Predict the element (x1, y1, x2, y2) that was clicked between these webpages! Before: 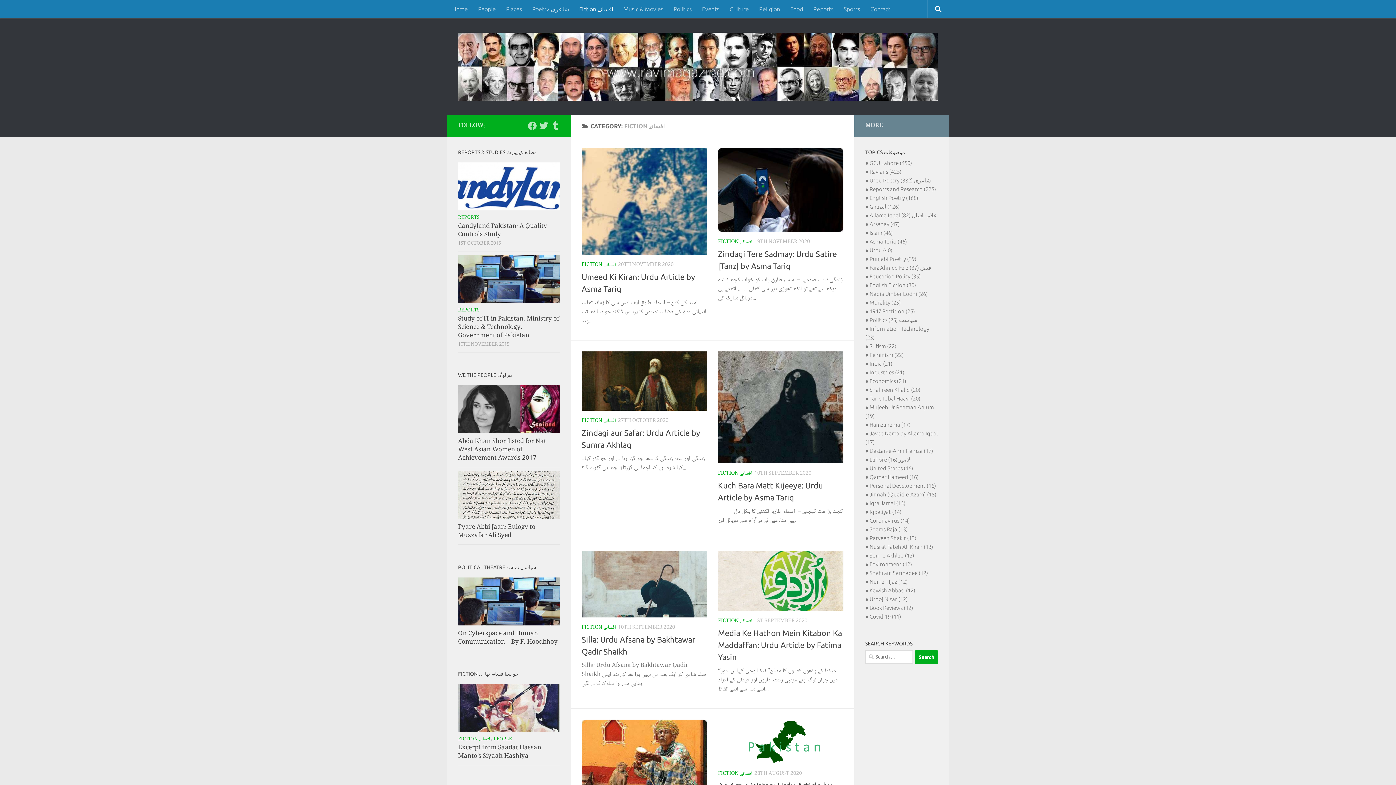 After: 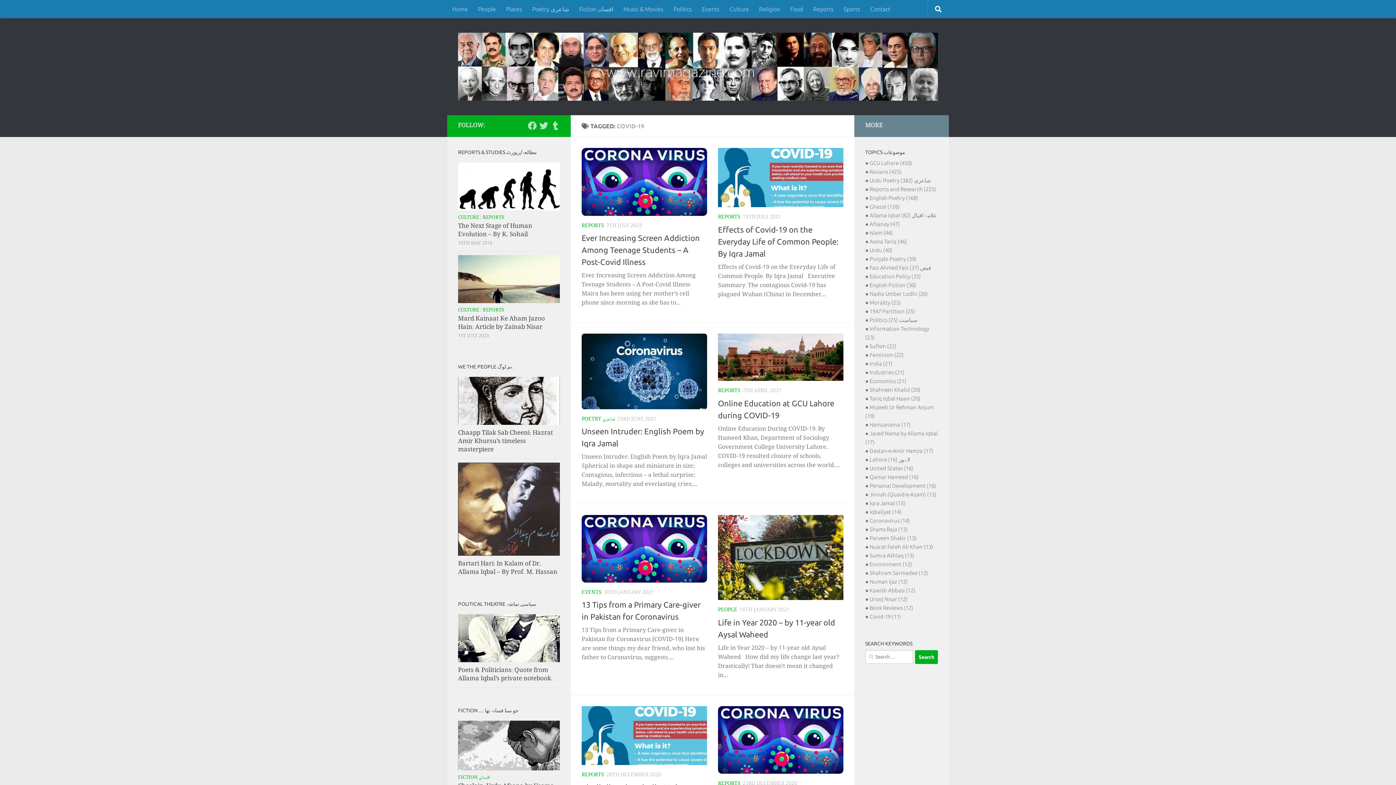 Action: bbox: (869, 613, 901, 620) label: Covid-19 (11)